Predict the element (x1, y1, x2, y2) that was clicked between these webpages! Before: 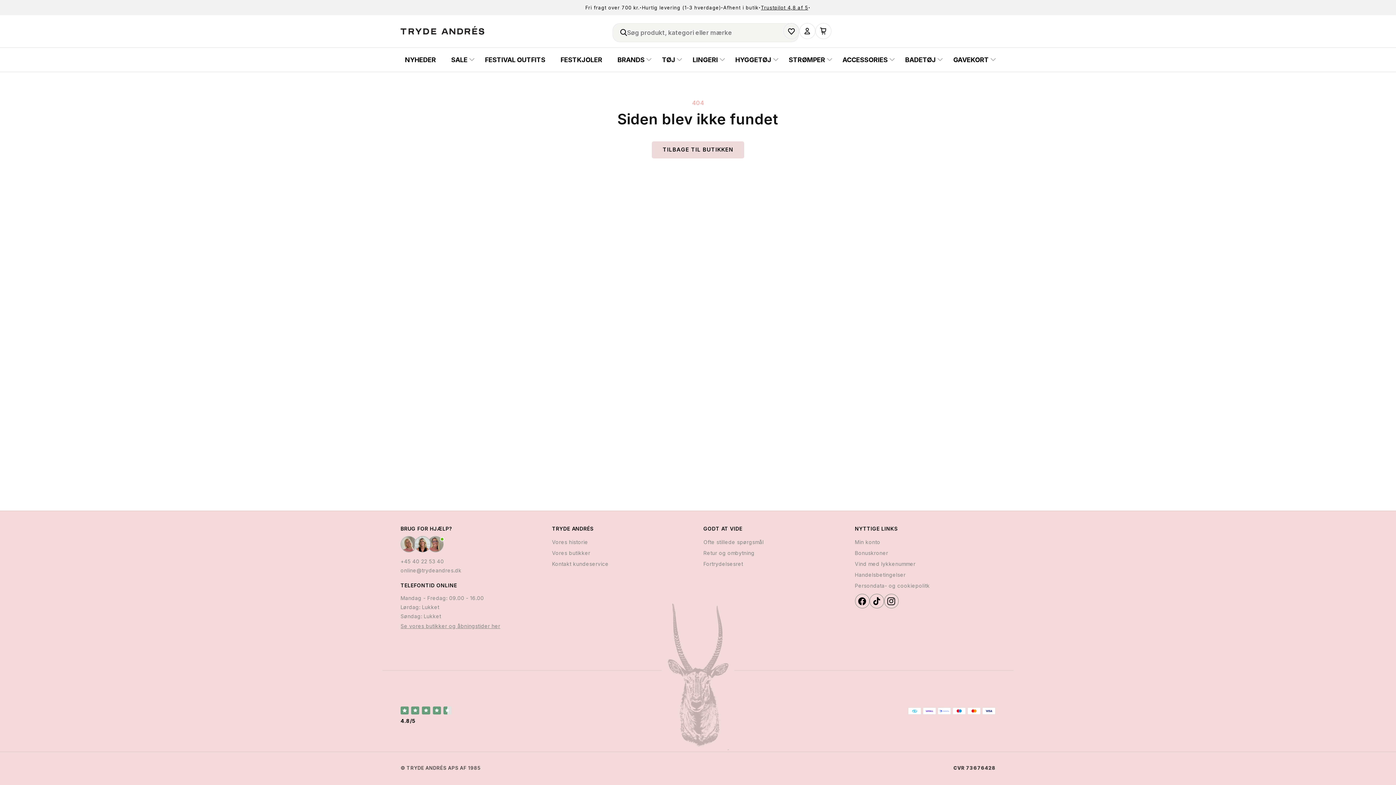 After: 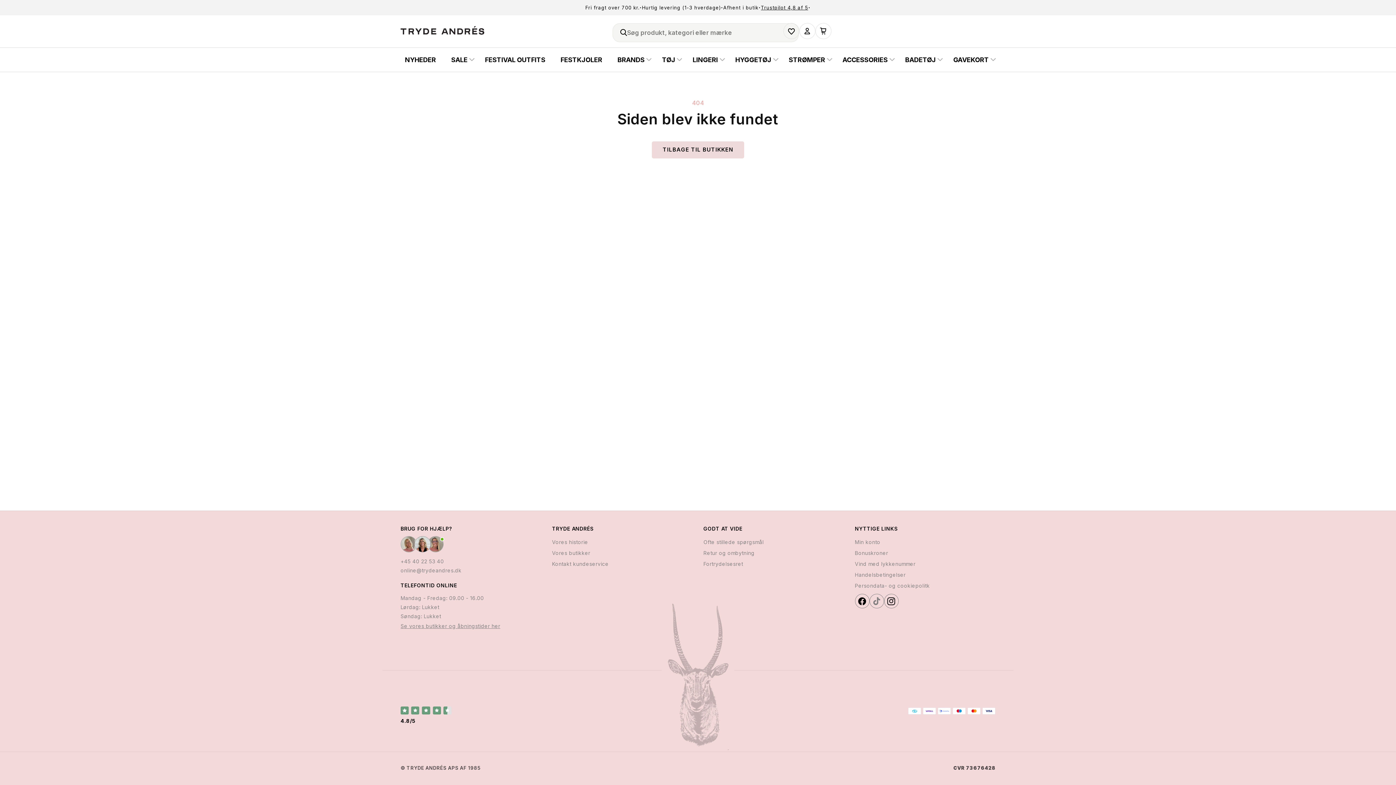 Action: bbox: (869, 594, 884, 608)